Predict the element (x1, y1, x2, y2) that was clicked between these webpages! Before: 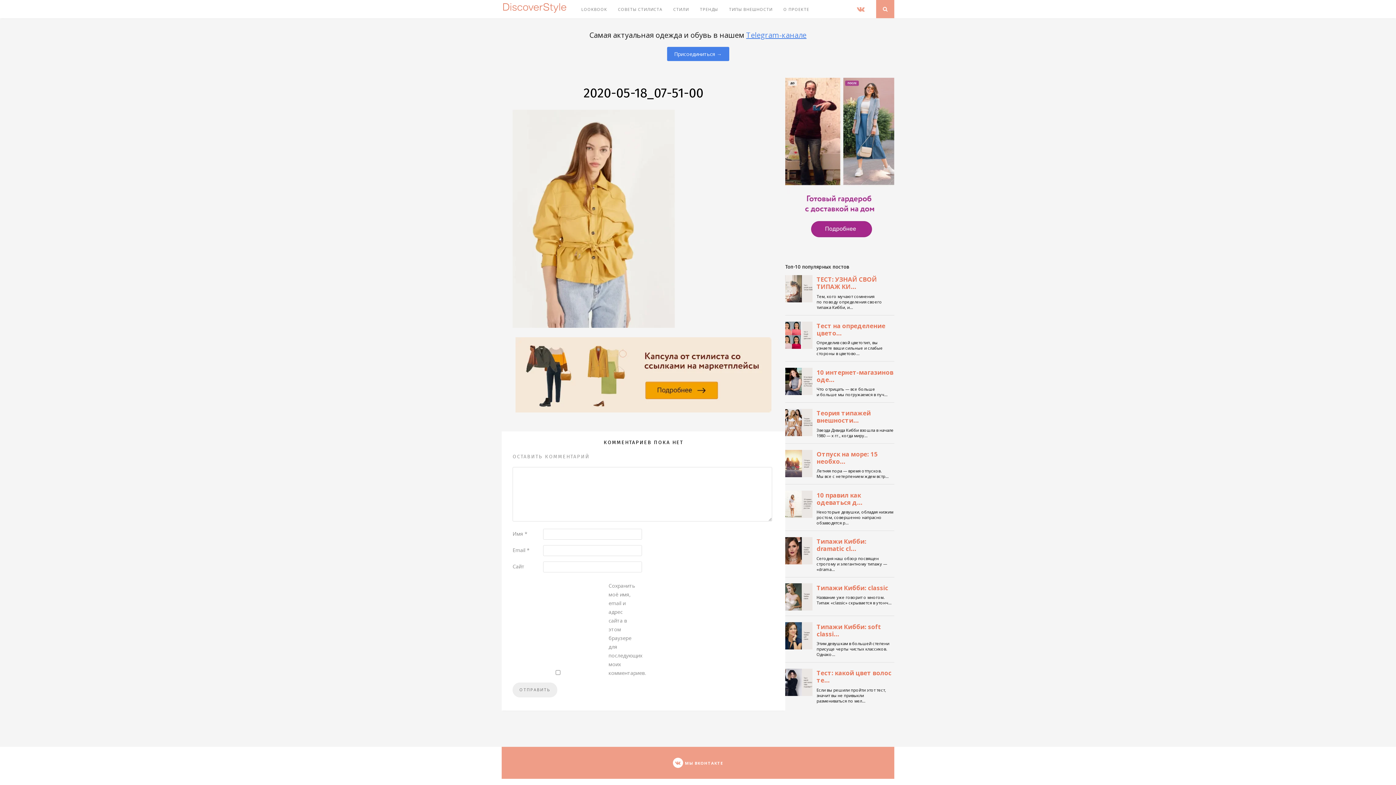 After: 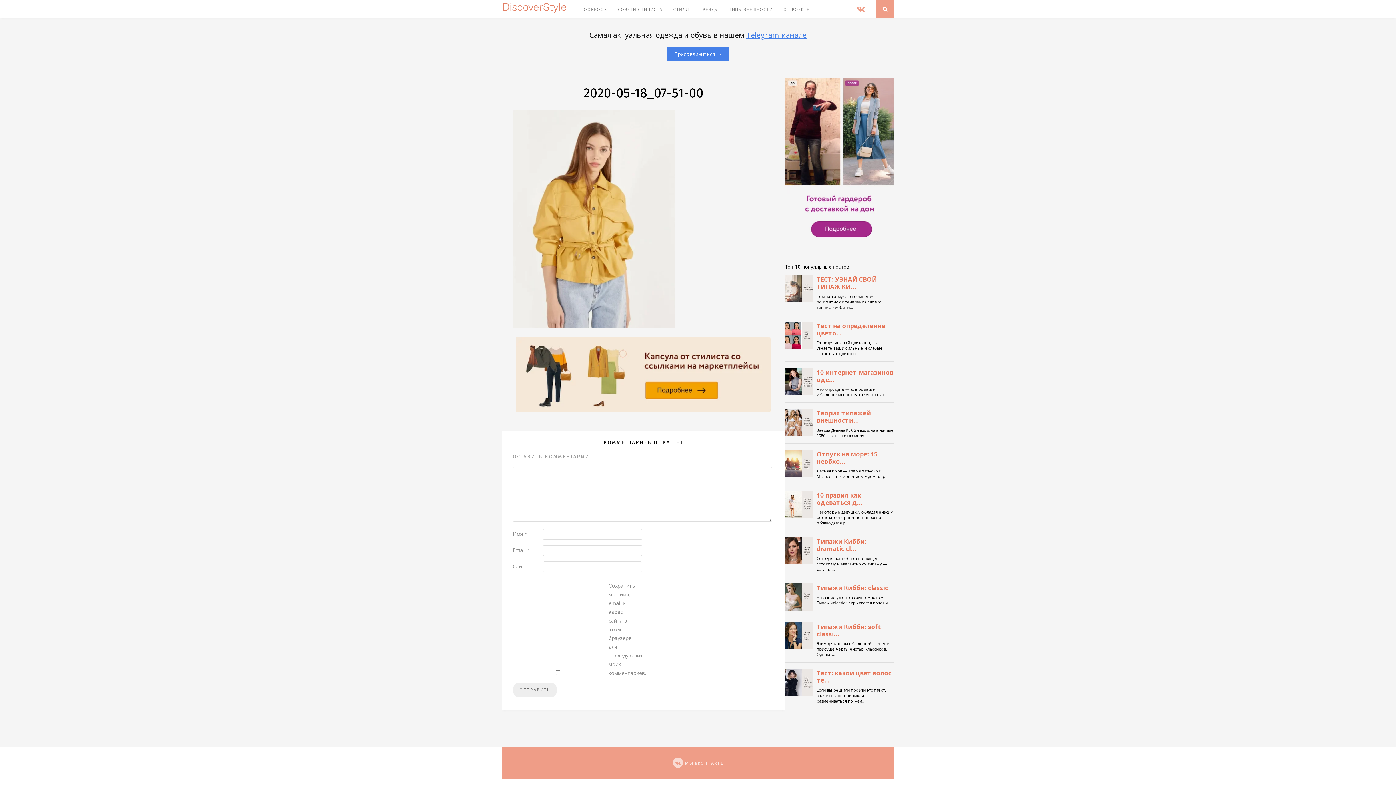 Action: bbox: (673, 760, 723, 766) label: МЫ ВКОНТАКТЕ